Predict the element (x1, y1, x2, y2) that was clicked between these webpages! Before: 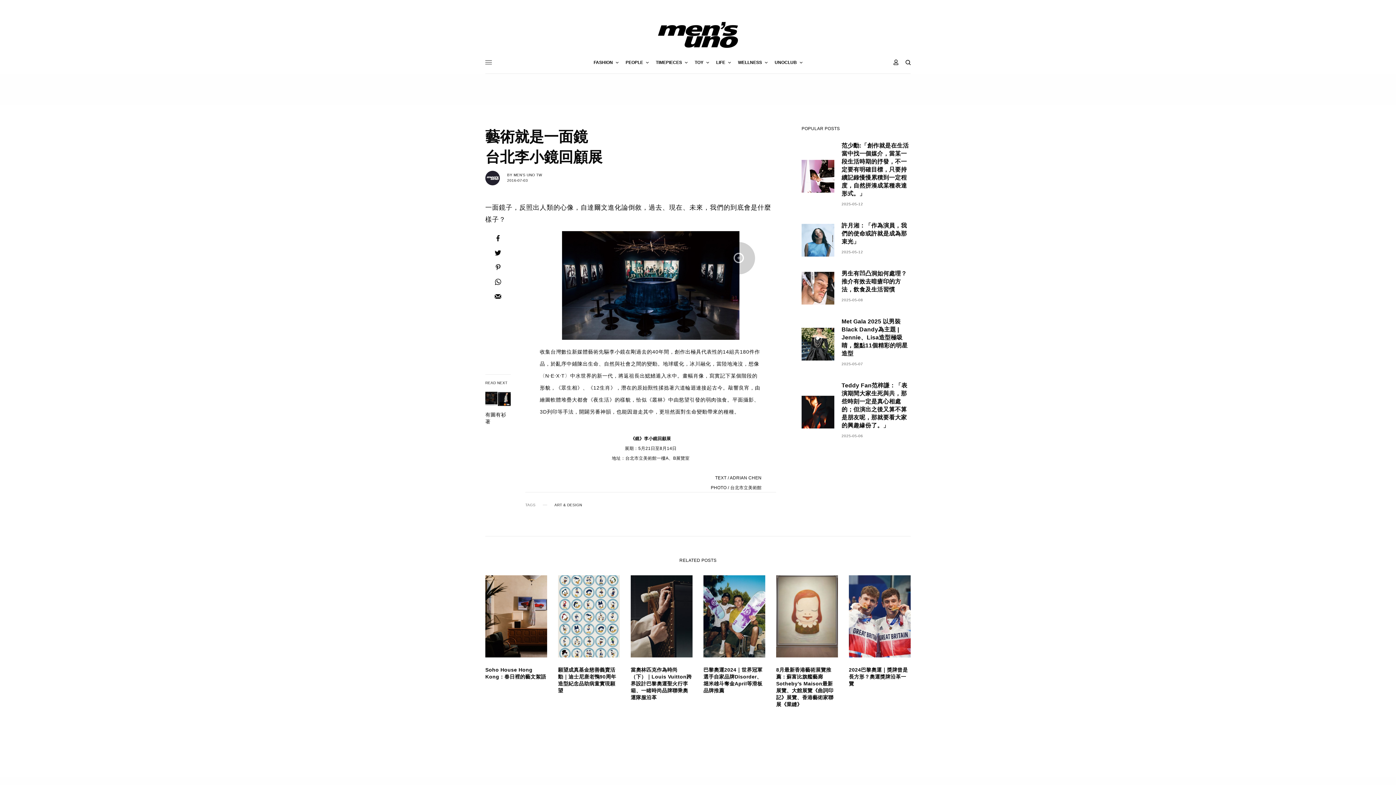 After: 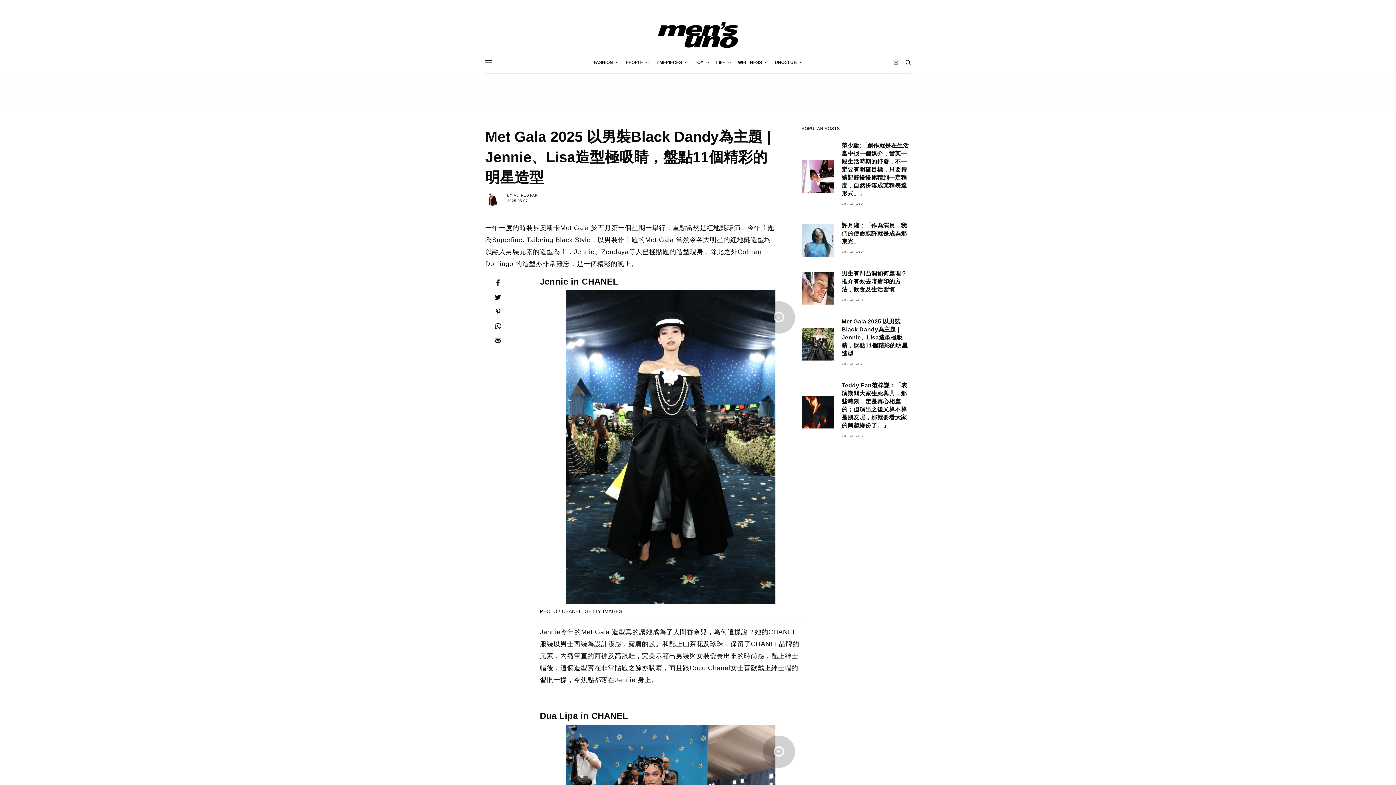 Action: bbox: (801, 327, 834, 360)